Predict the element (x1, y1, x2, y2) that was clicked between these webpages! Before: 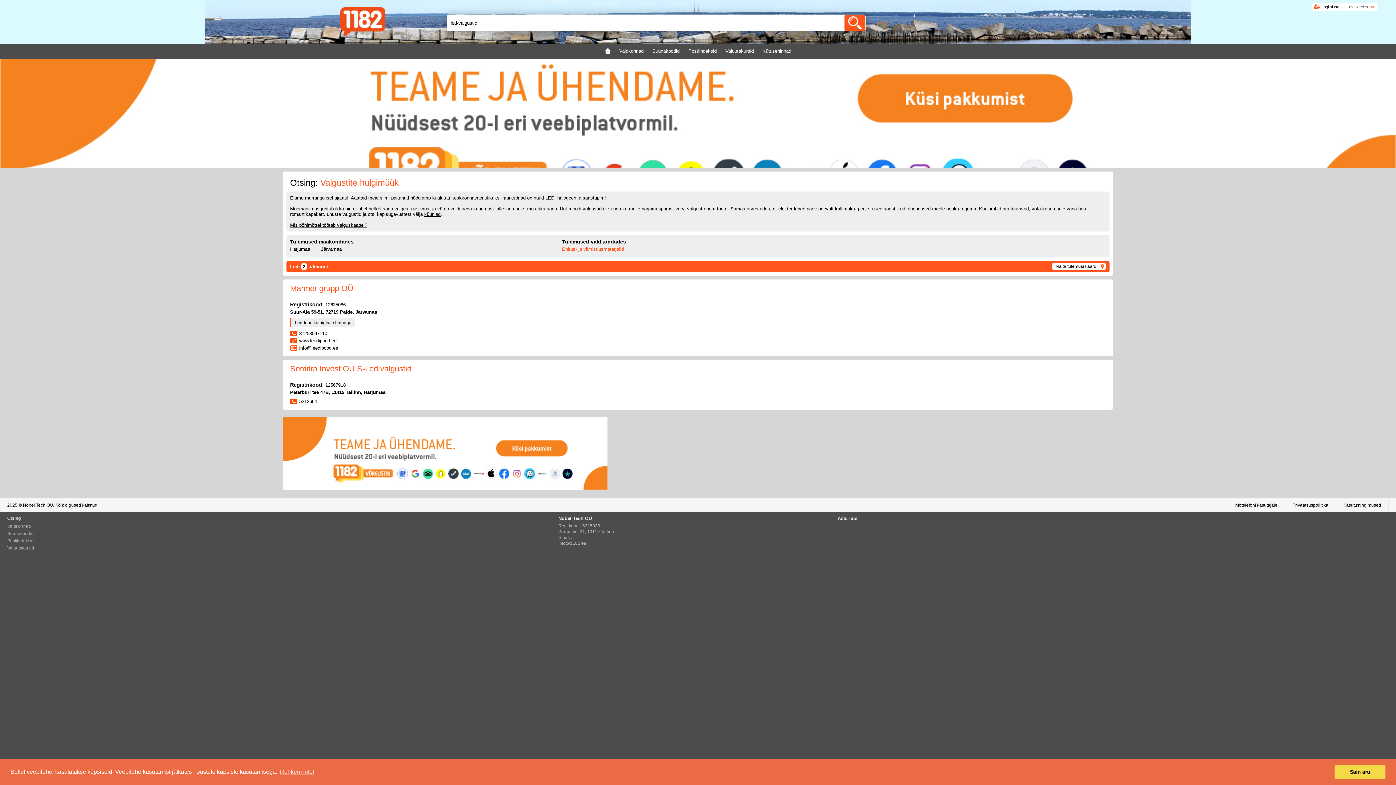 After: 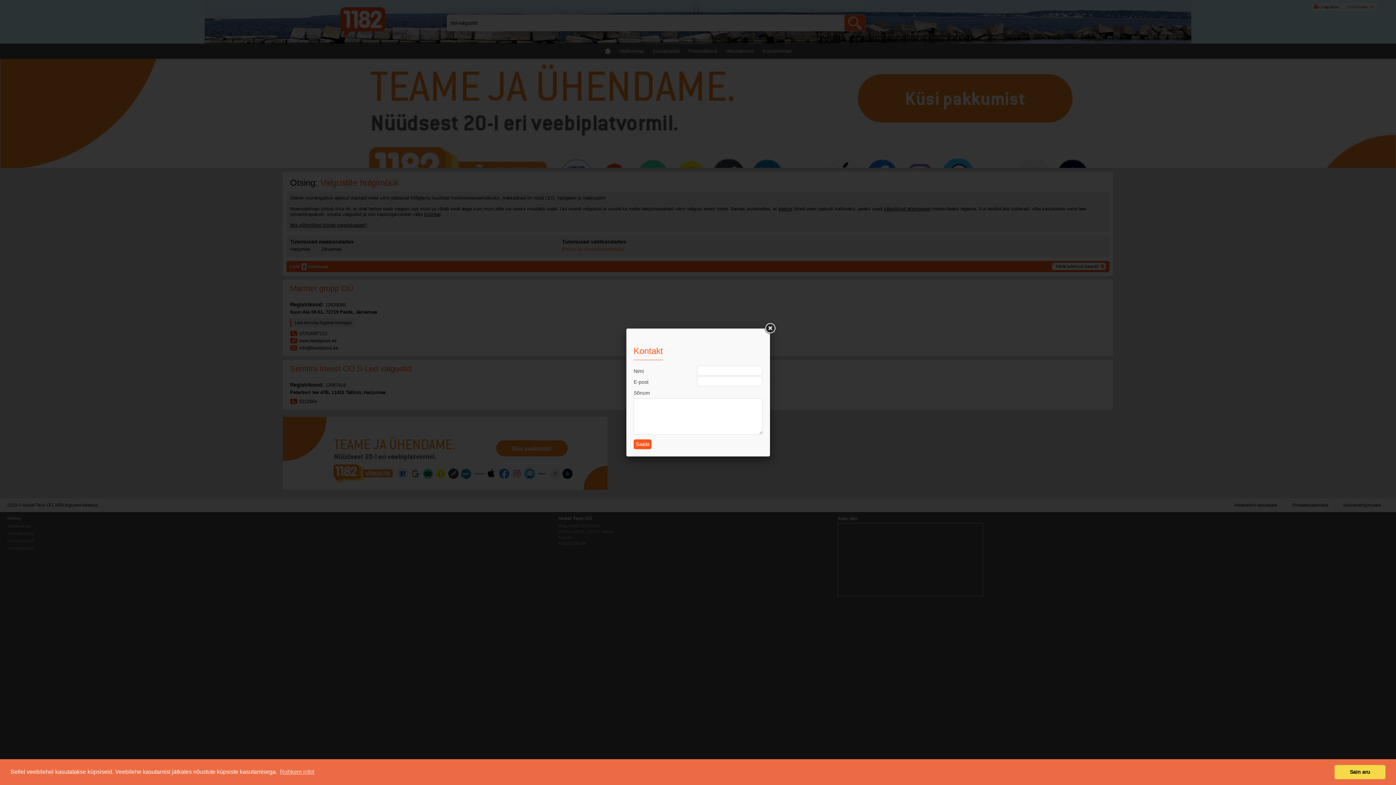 Action: bbox: (299, 345, 338, 350) label: info@leedipood.ee